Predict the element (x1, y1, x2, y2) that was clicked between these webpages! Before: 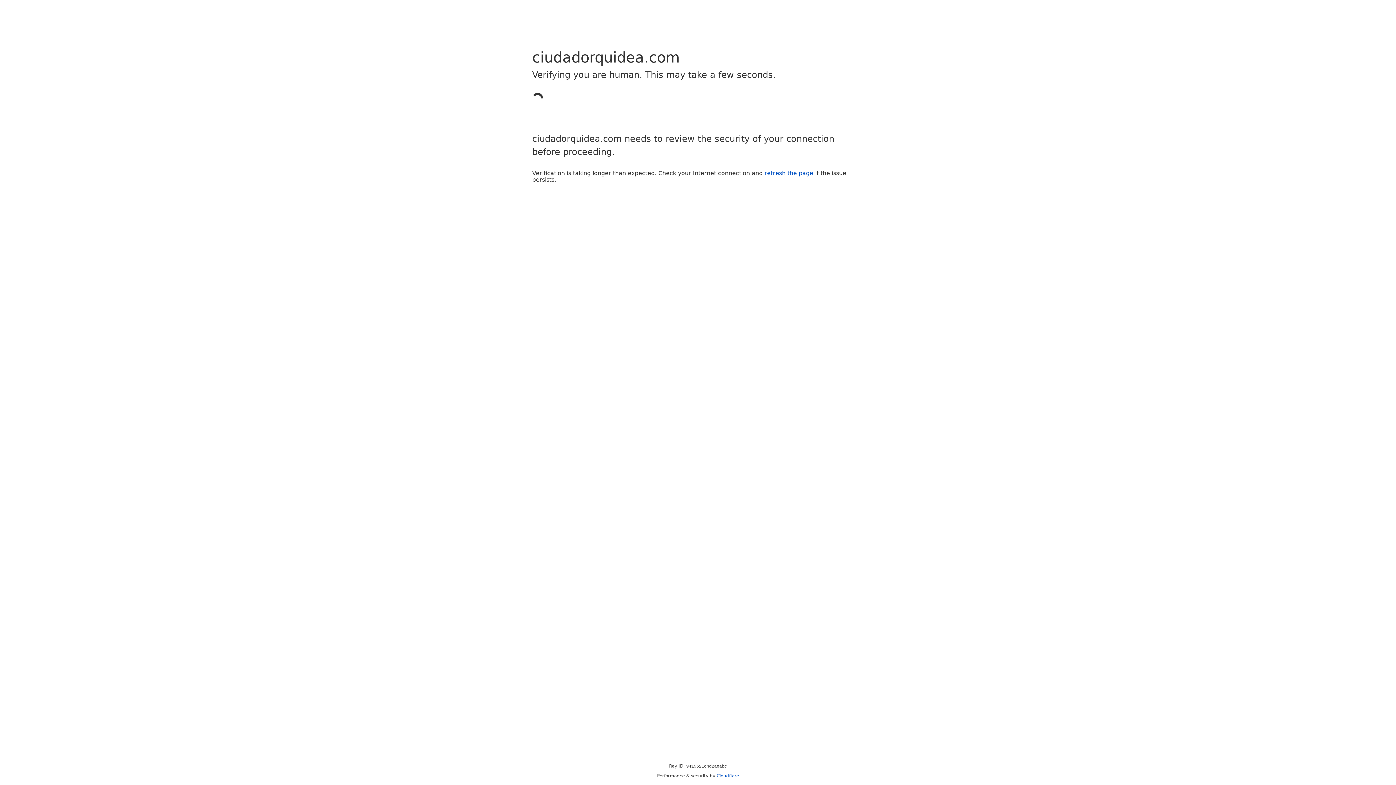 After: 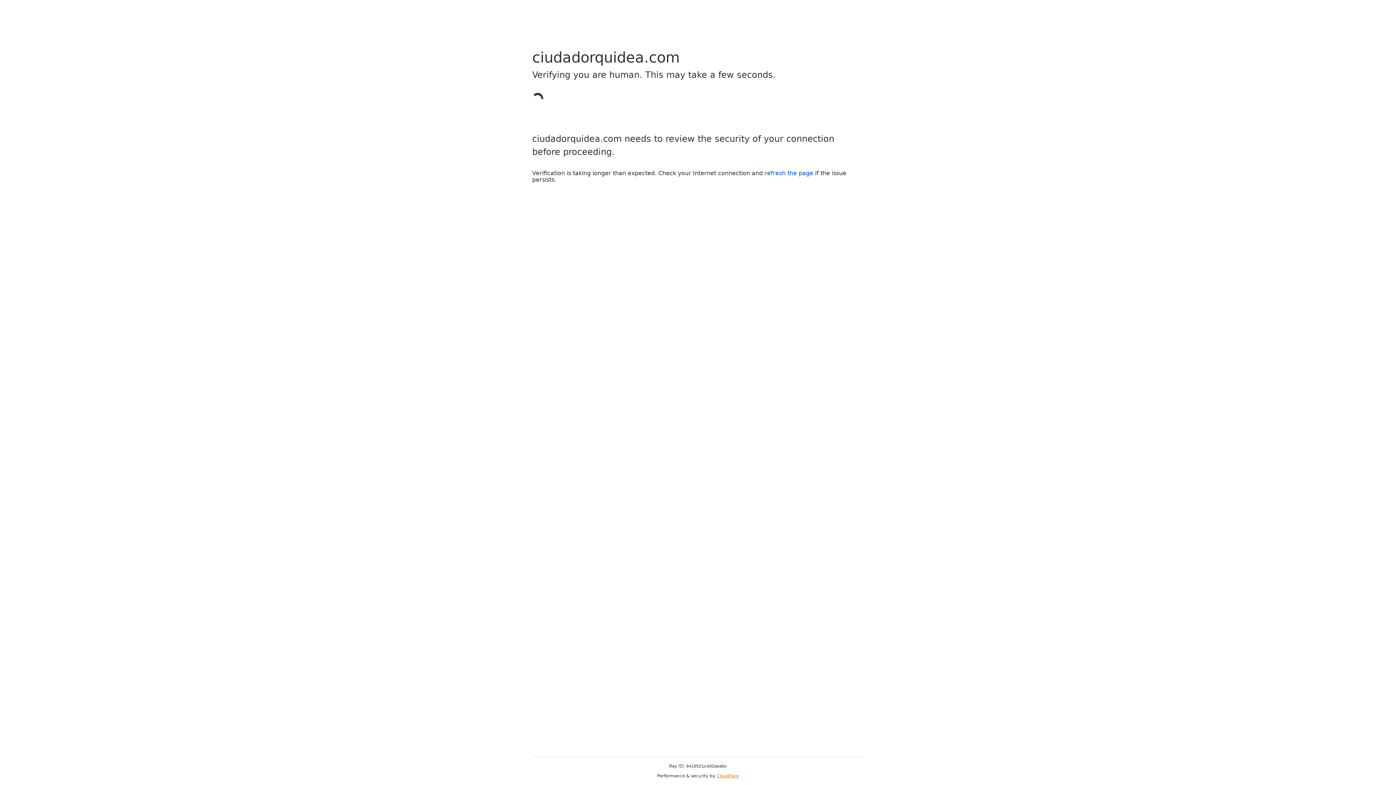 Action: label: Cloudflare bbox: (716, 773, 739, 778)